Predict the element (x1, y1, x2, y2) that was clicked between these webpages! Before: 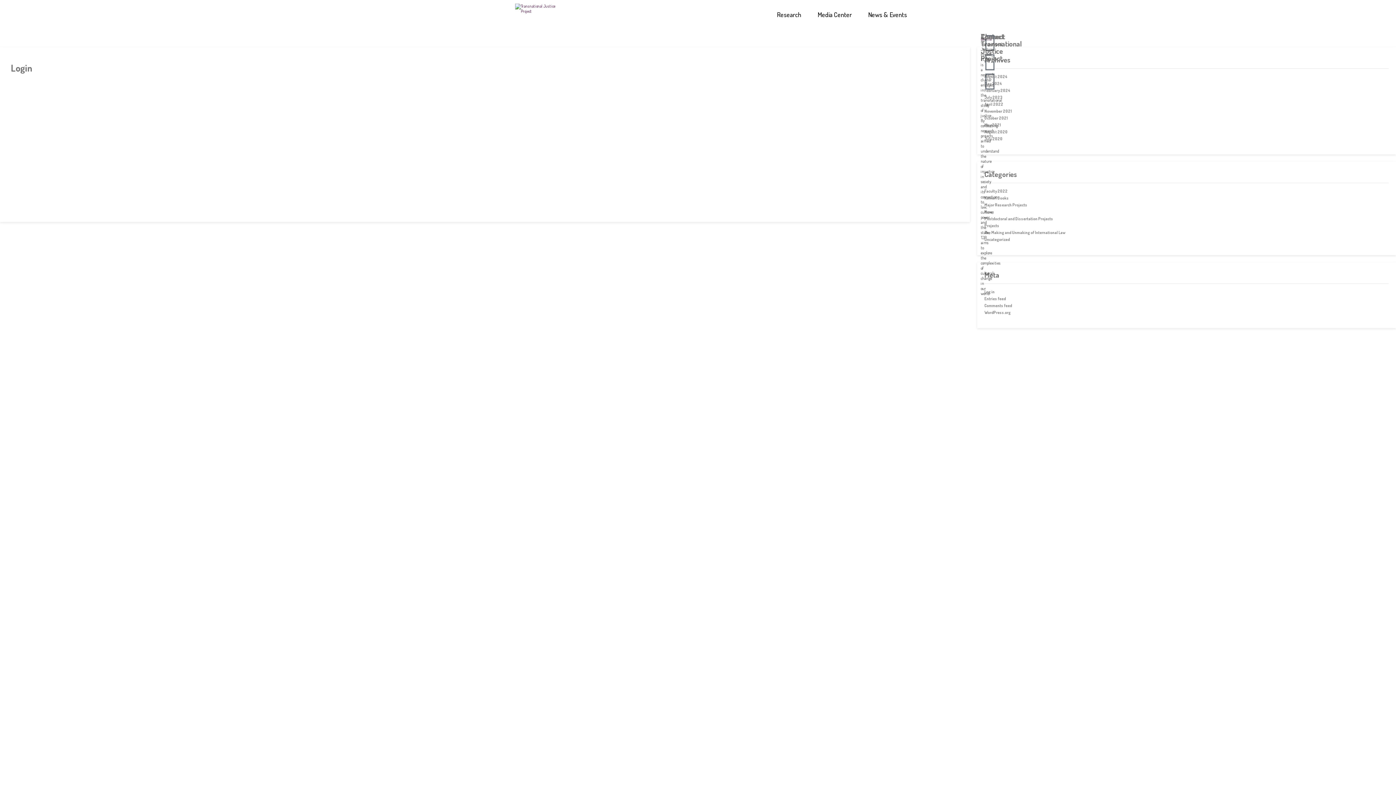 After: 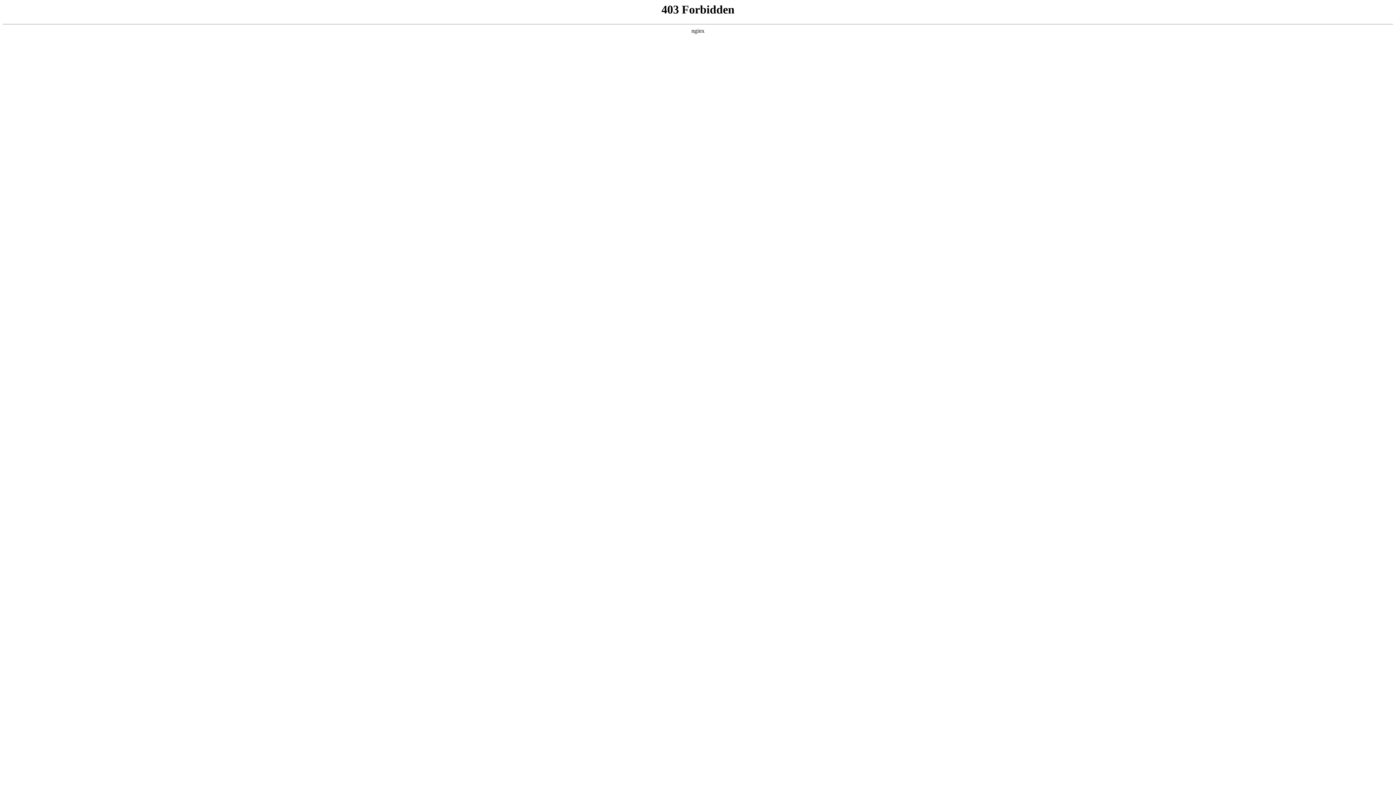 Action: bbox: (984, 310, 1010, 315) label: WordPress.org